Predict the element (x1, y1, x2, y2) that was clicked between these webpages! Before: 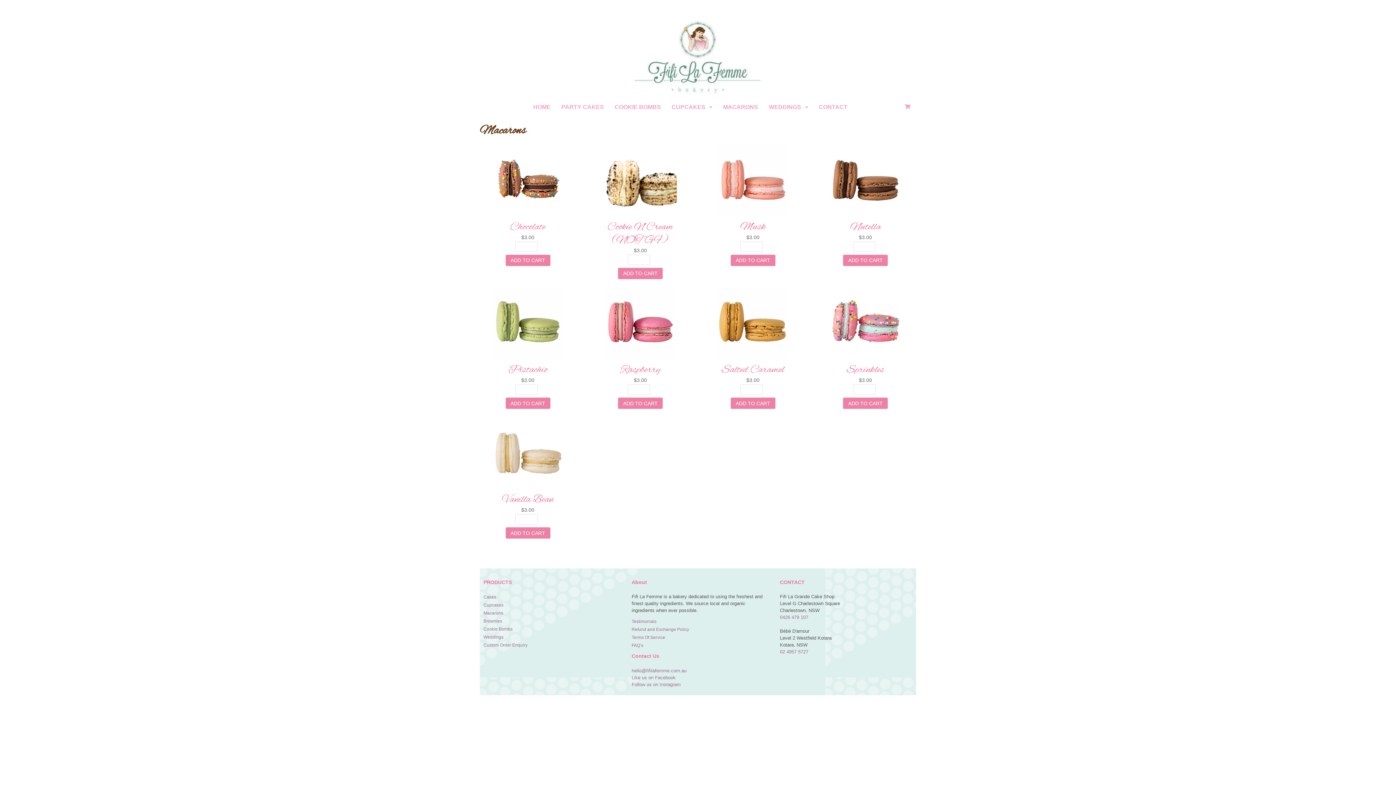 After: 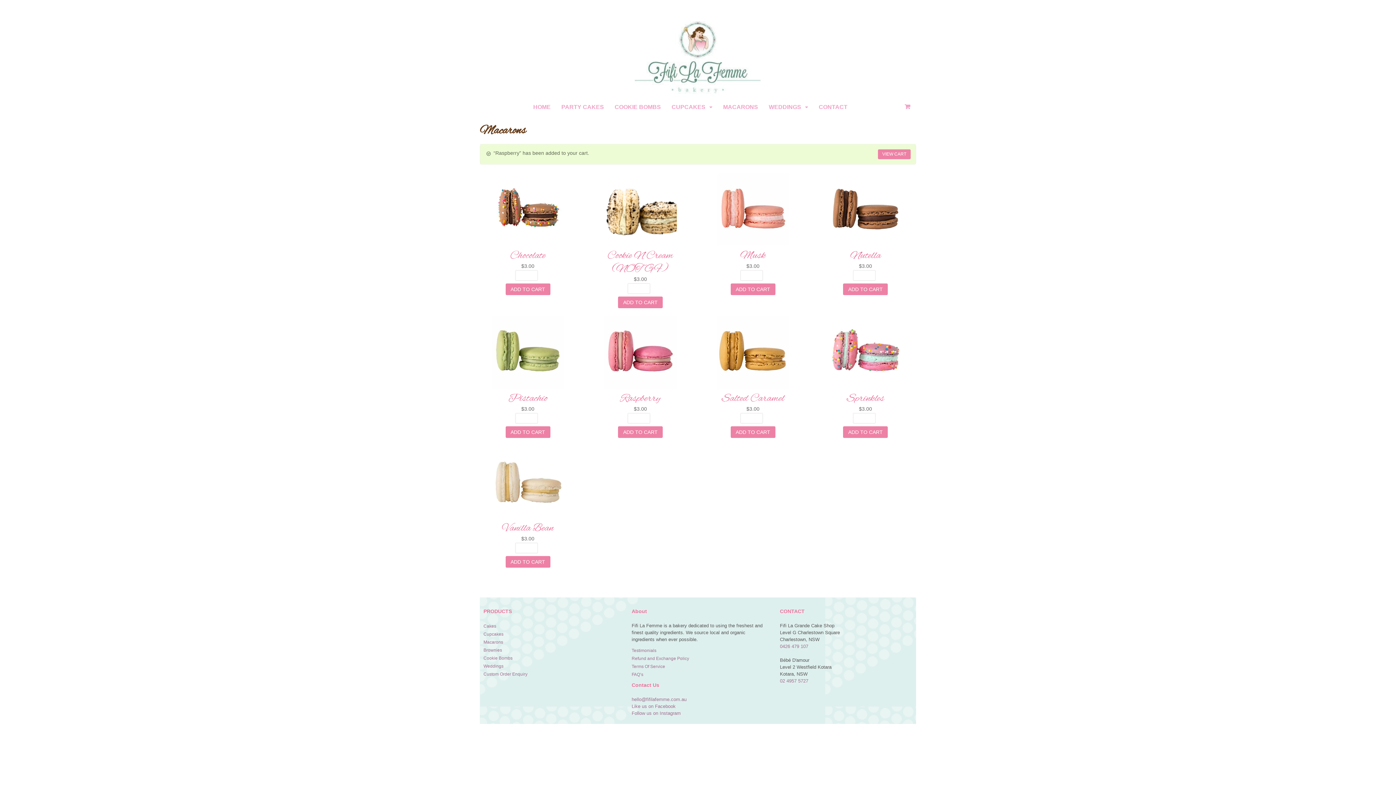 Action: bbox: (618, 397, 662, 409) label: ADD TO CART